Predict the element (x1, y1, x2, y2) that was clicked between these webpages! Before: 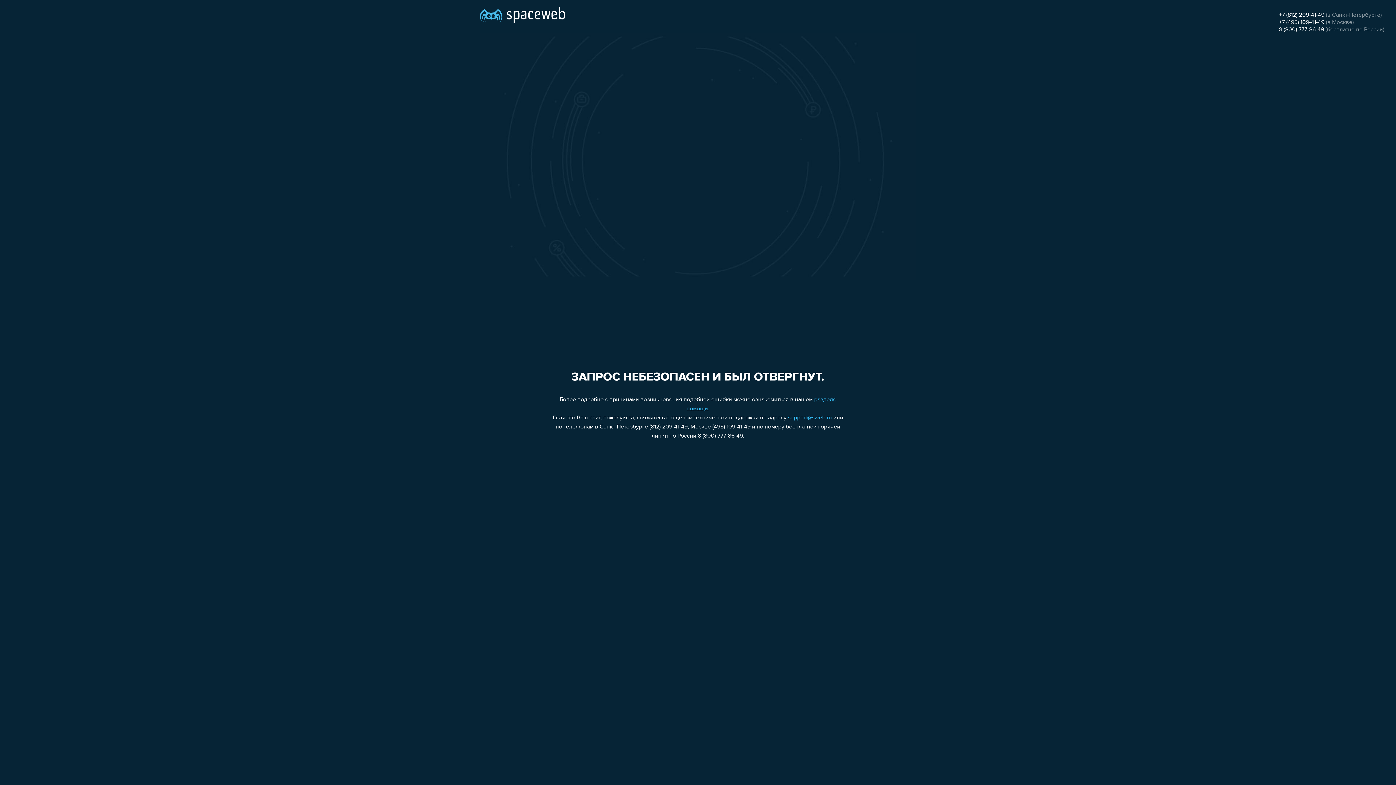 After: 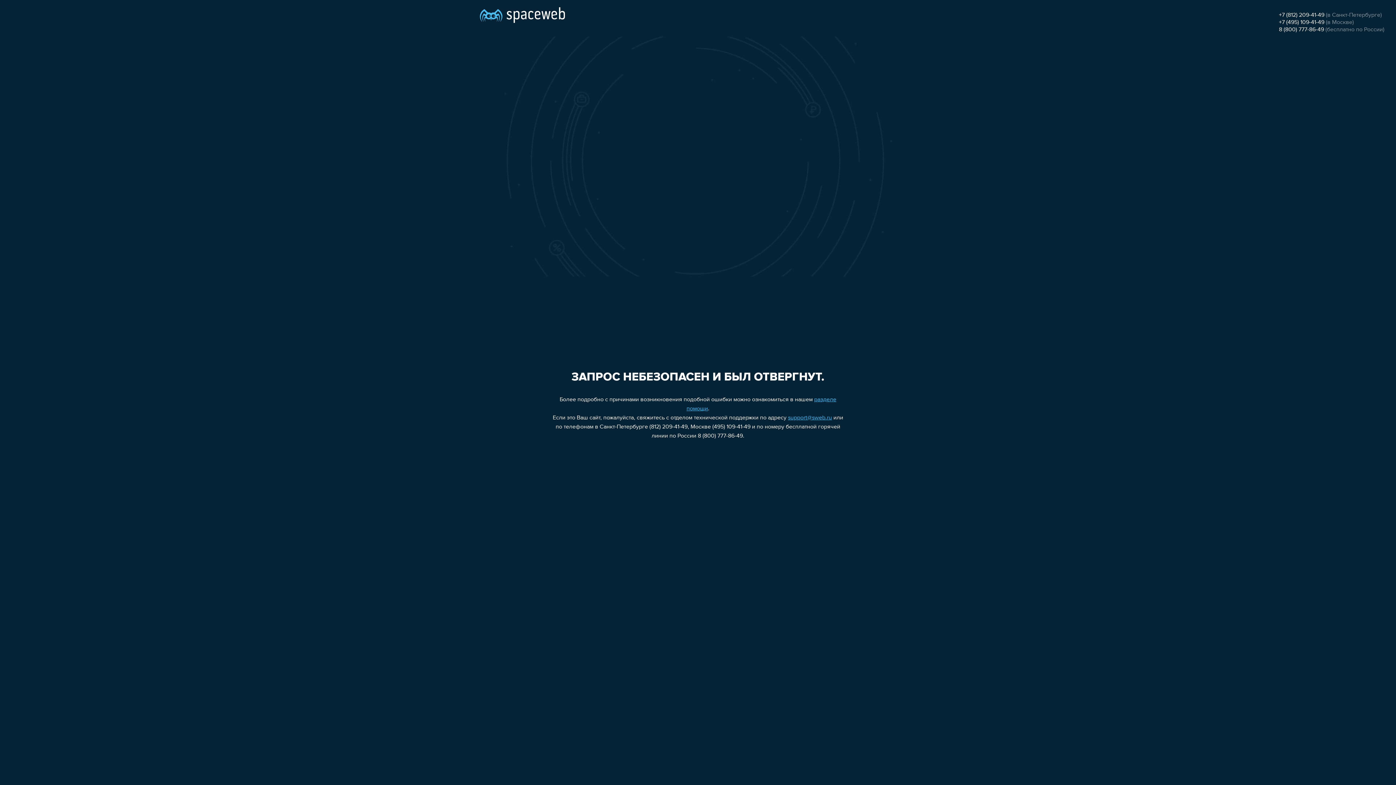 Action: label: +7 (812) 209-41-49 bbox: (1279, 12, 1324, 18)